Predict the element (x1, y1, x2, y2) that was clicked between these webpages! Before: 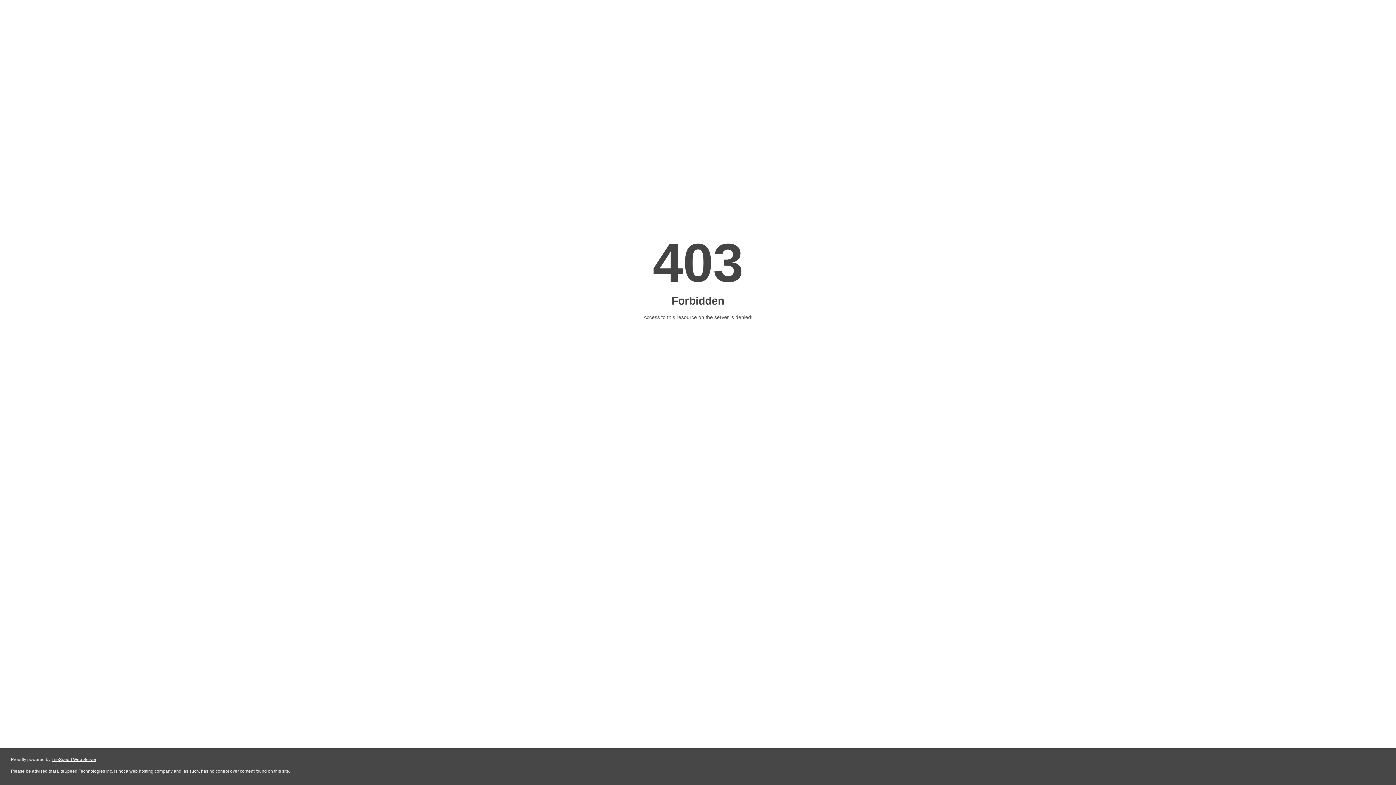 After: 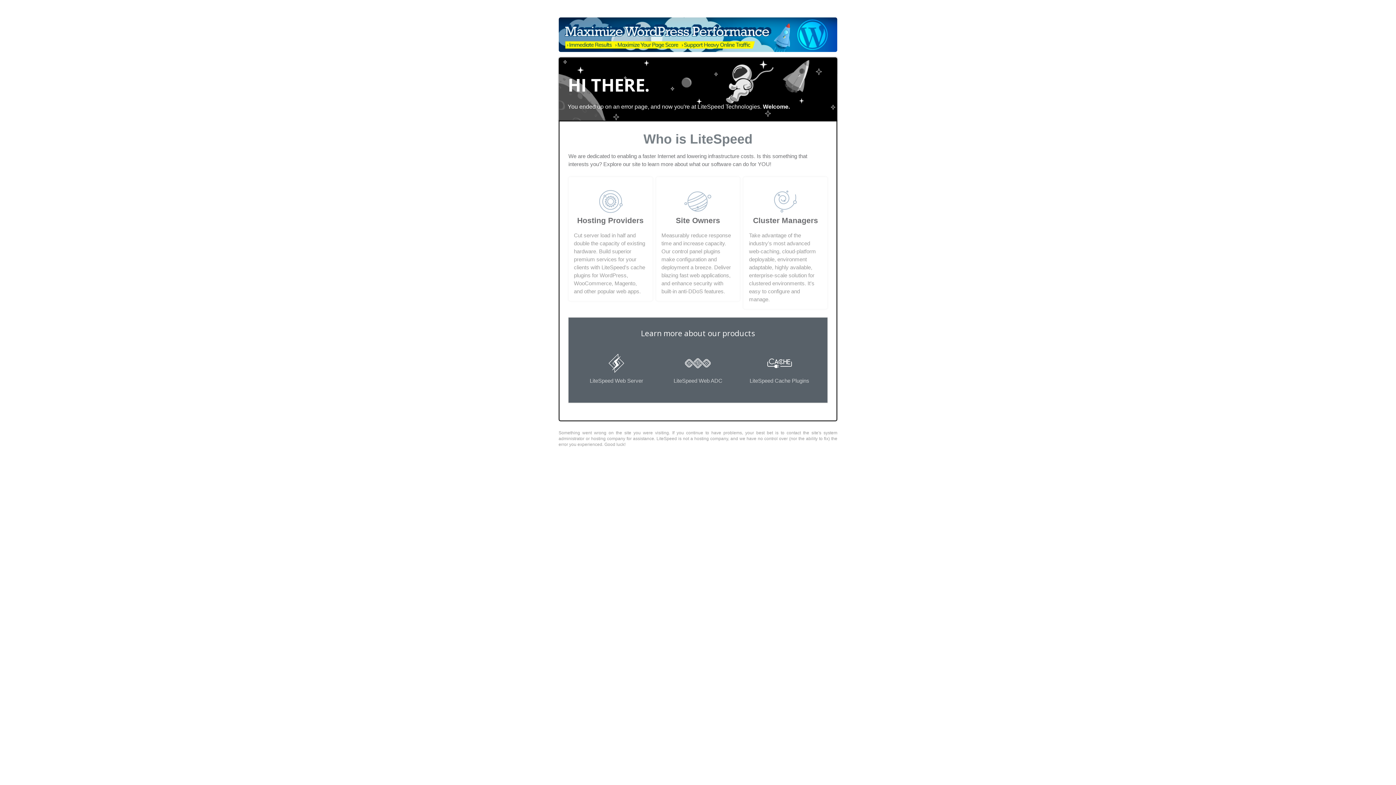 Action: label: LiteSpeed Web Server bbox: (51, 757, 96, 762)